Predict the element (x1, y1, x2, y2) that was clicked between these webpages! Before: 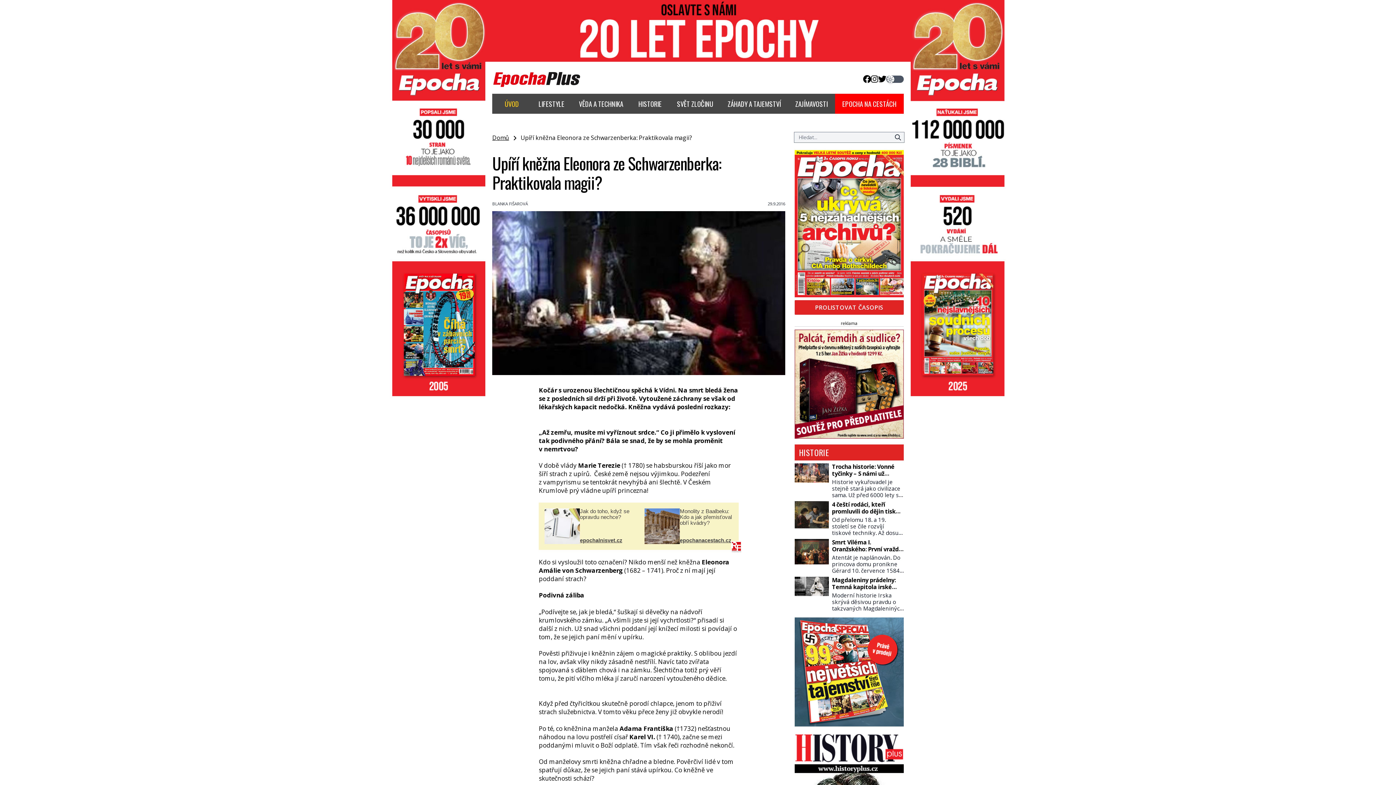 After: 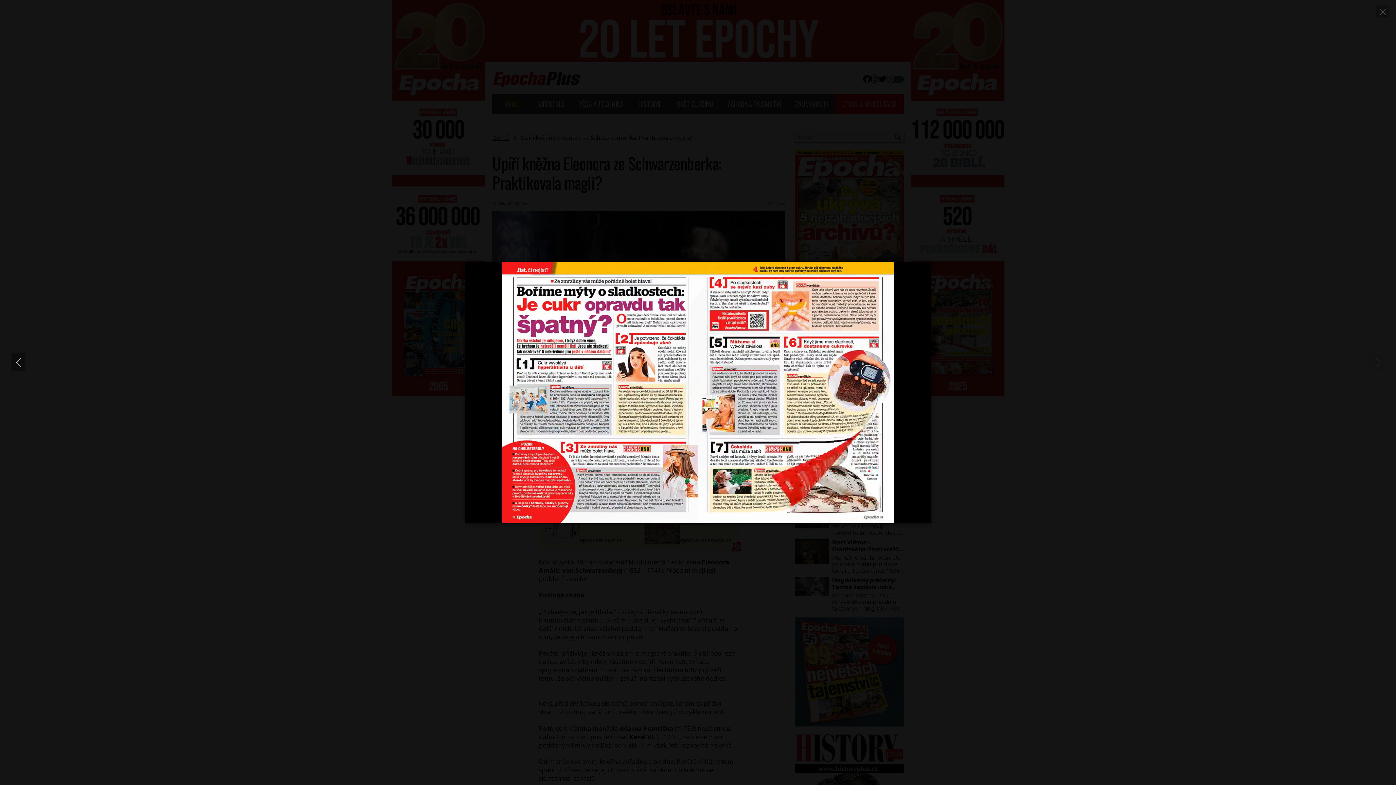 Action: bbox: (794, 300, 903, 314) label: PROLISTOVAT ČASOPIS